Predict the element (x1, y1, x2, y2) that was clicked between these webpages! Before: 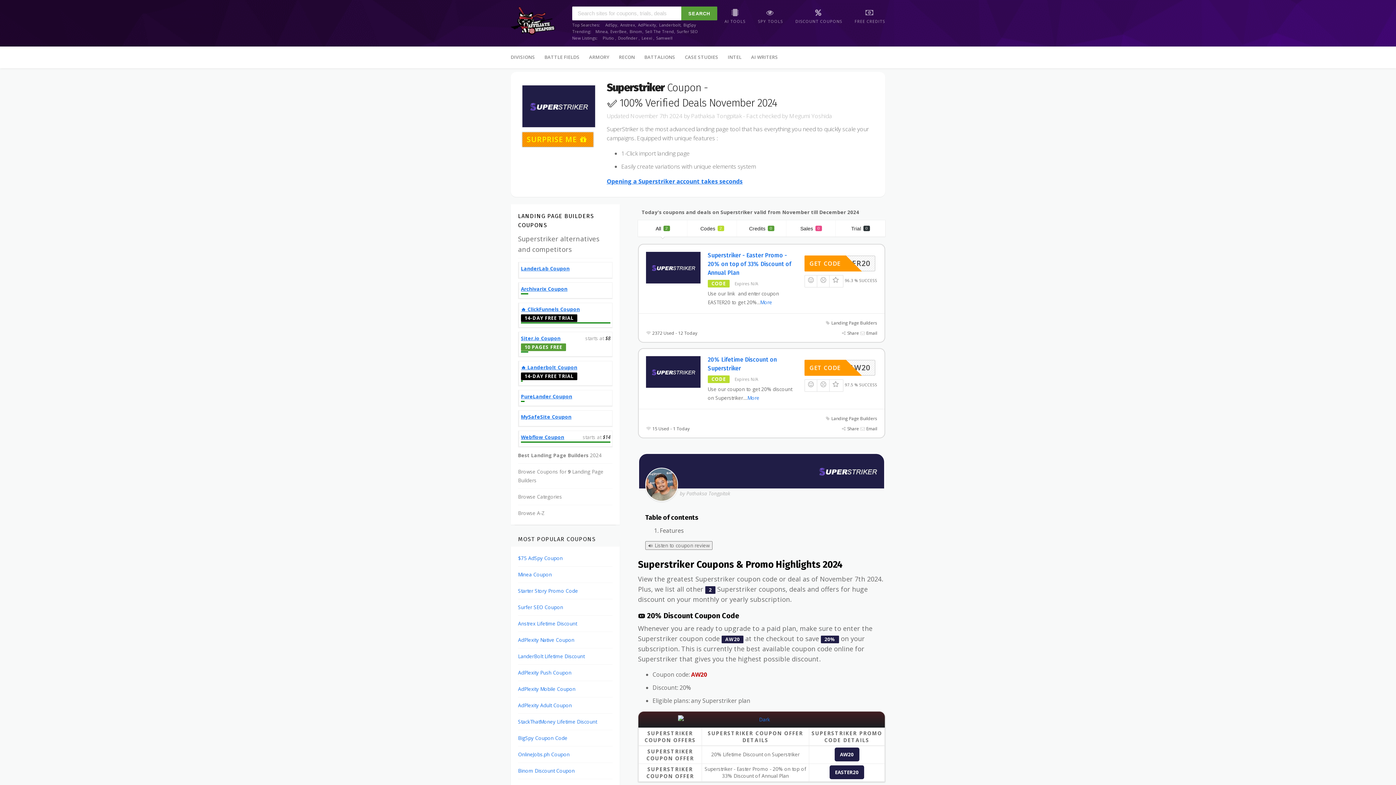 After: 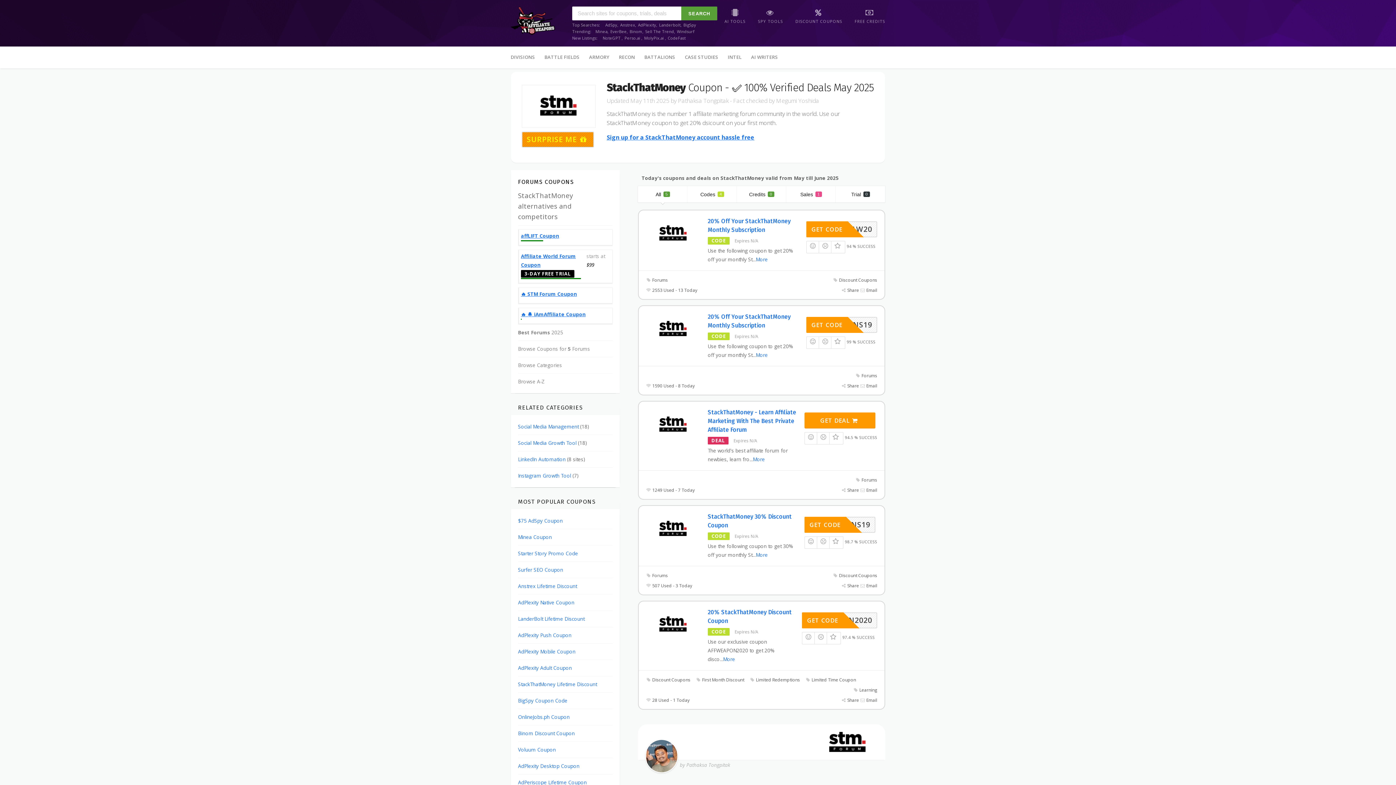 Action: bbox: (518, 719, 597, 725) label: StackThatMoney Lifetime Discount